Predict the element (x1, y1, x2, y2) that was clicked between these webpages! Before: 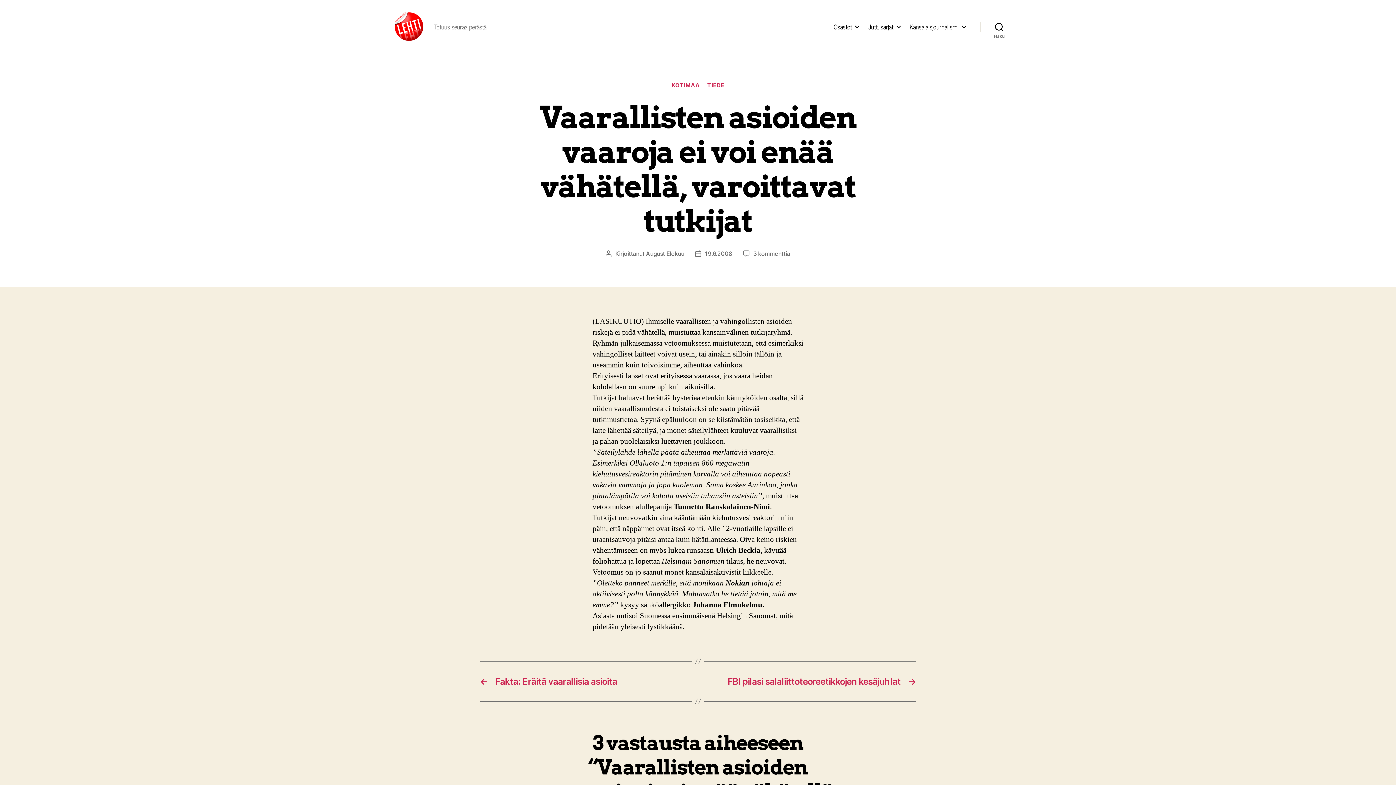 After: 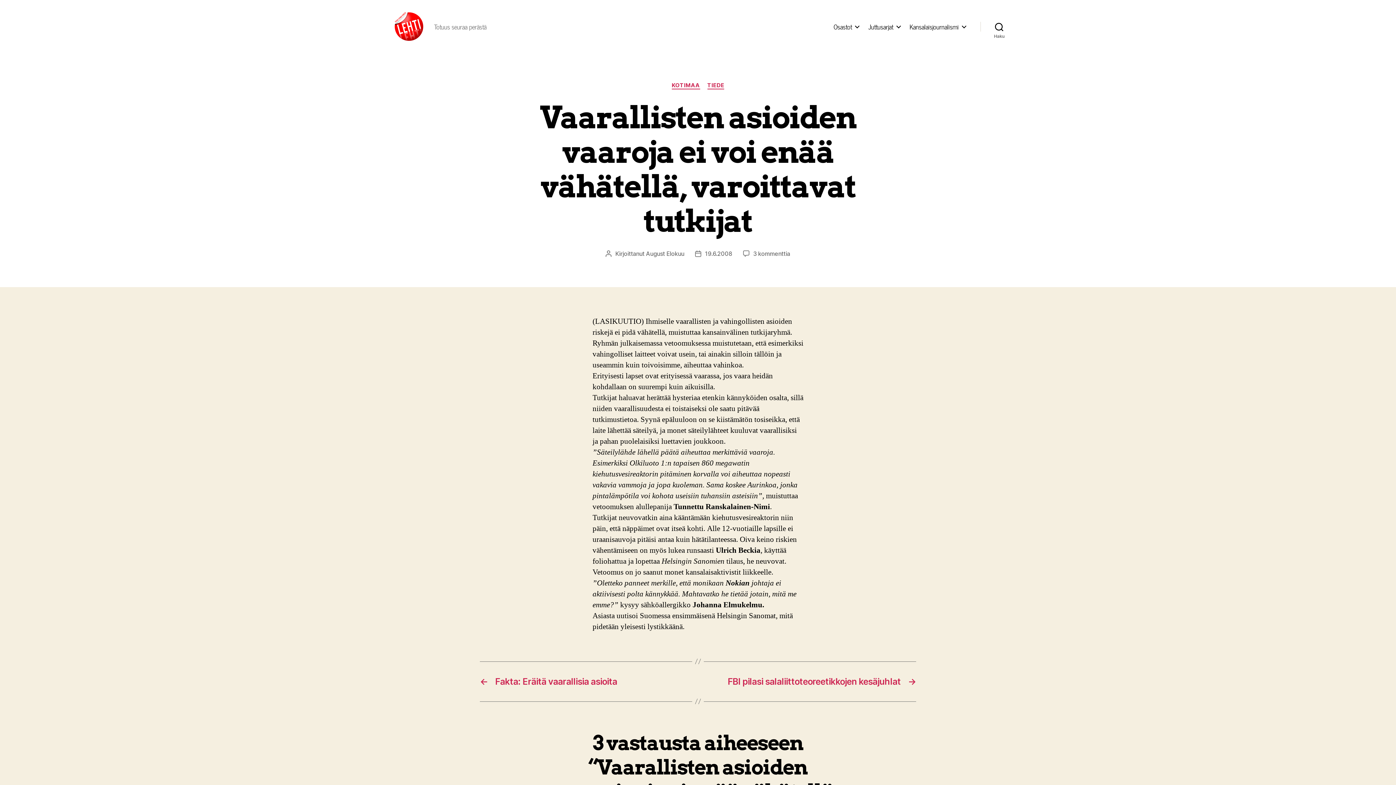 Action: label: 19.6.2008 bbox: (705, 250, 732, 257)